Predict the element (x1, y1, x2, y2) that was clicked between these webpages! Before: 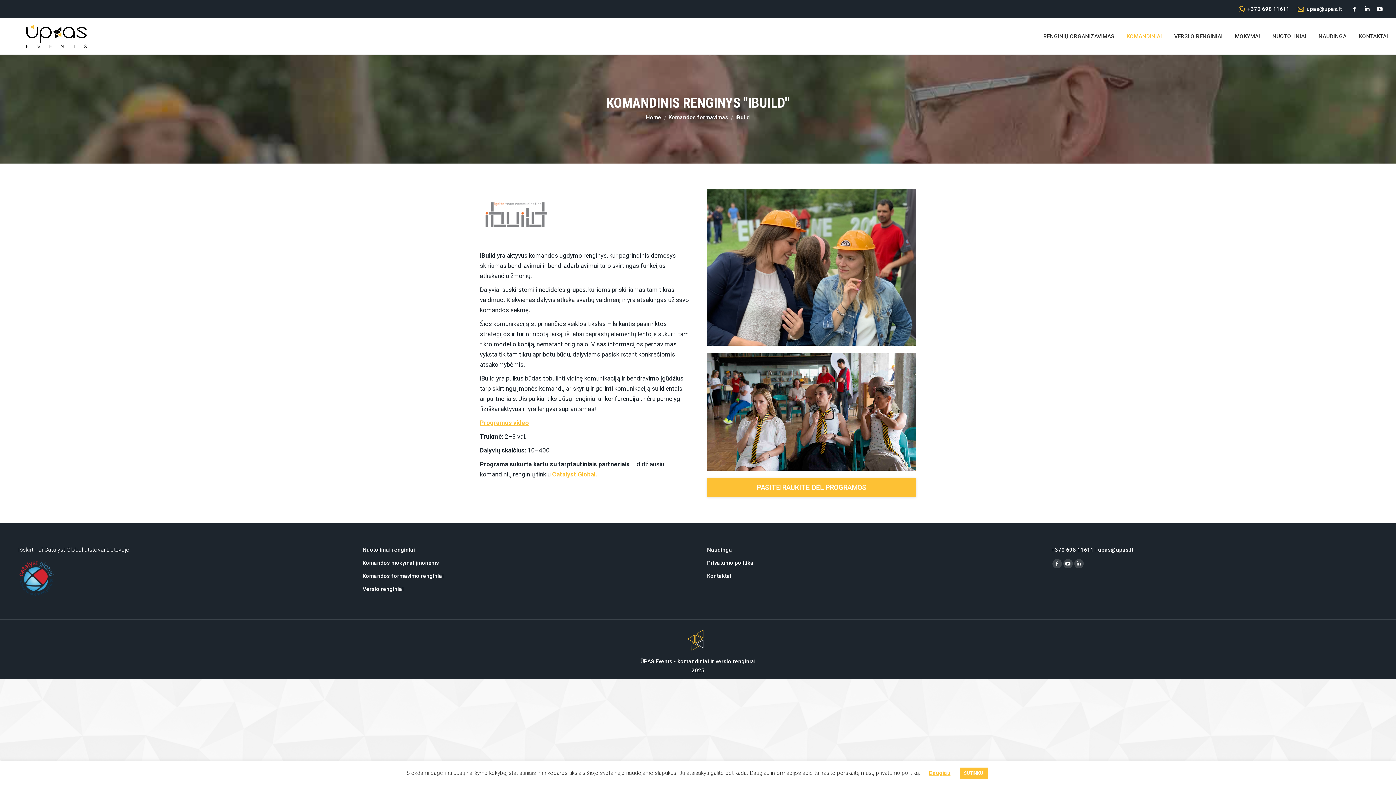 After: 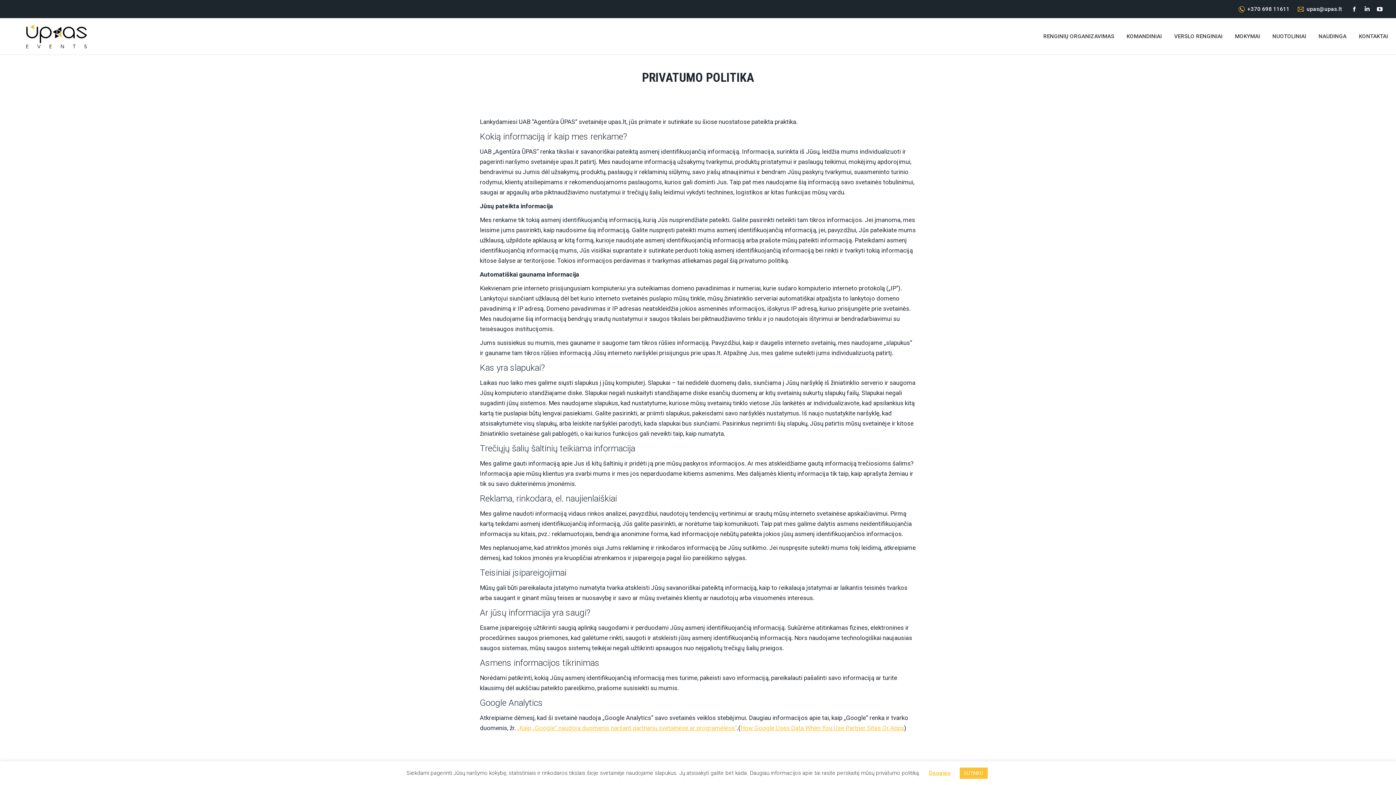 Action: bbox: (929, 770, 950, 776) label: Daugiau